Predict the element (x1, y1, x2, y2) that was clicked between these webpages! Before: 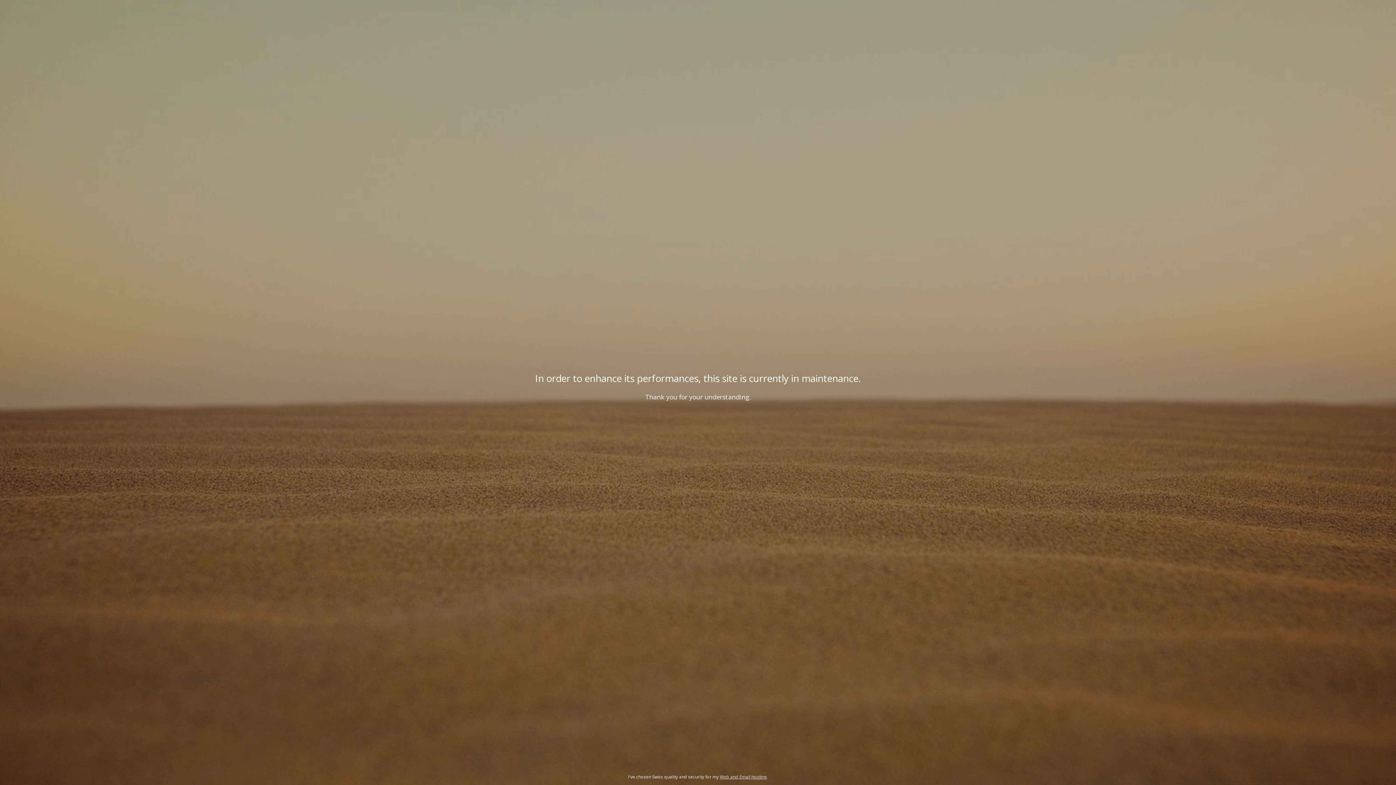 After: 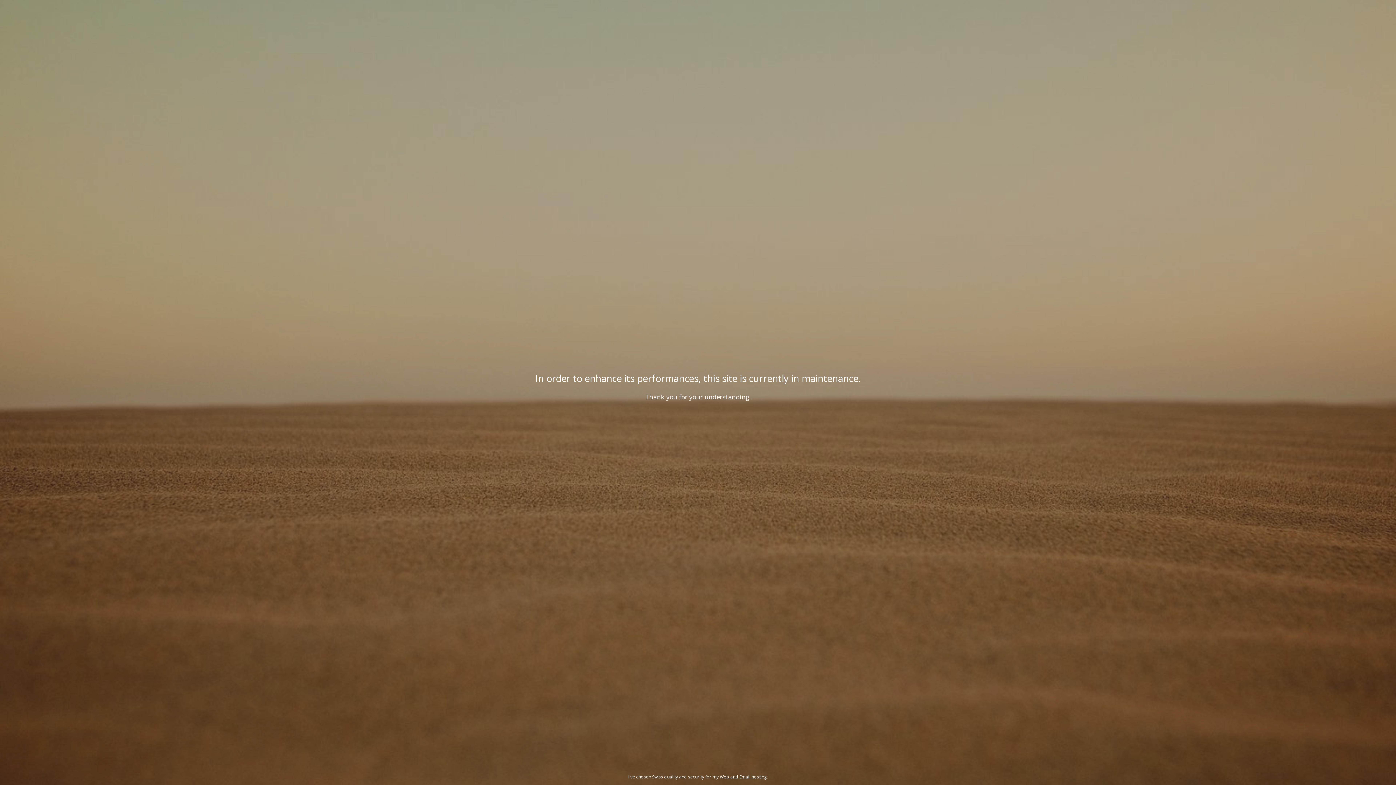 Action: label: Web and Email hosting bbox: (720, 774, 766, 780)